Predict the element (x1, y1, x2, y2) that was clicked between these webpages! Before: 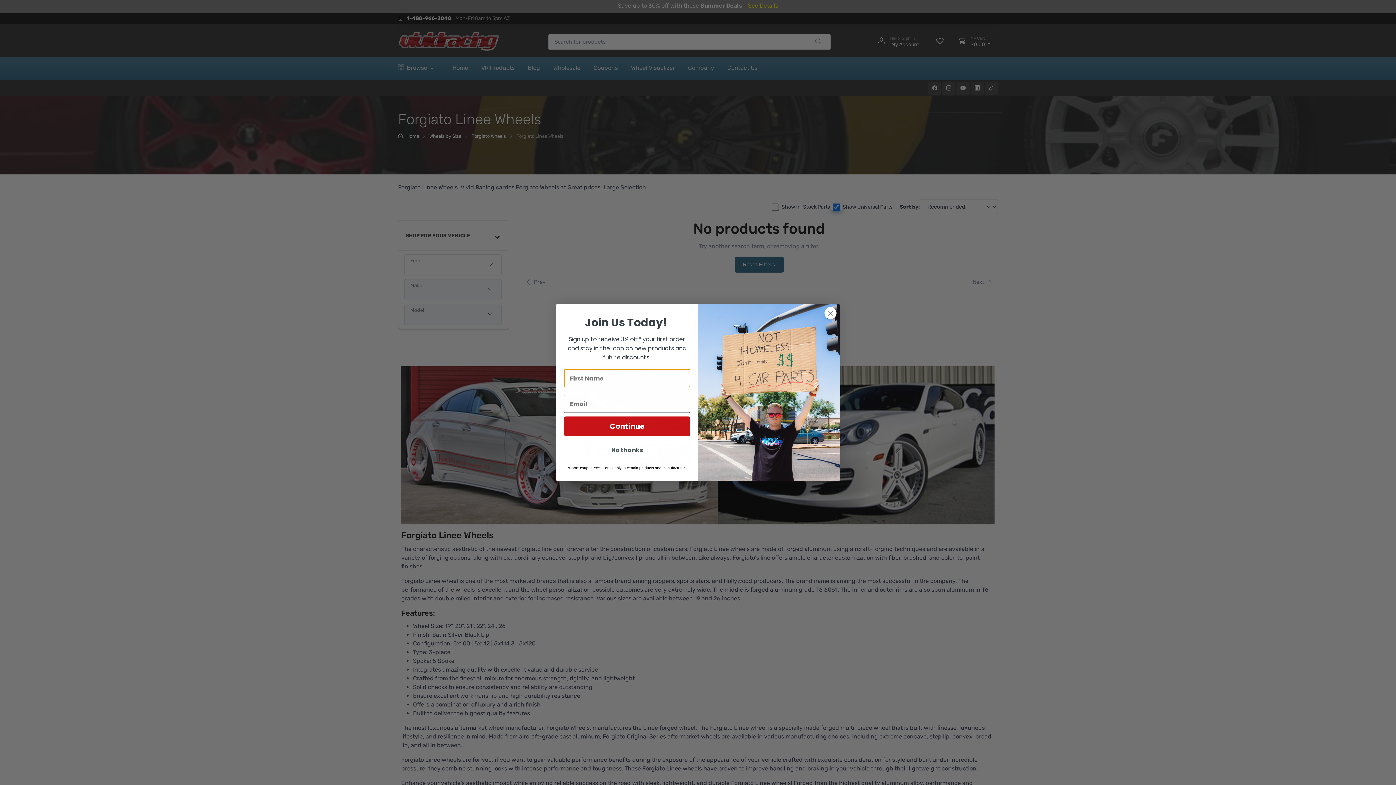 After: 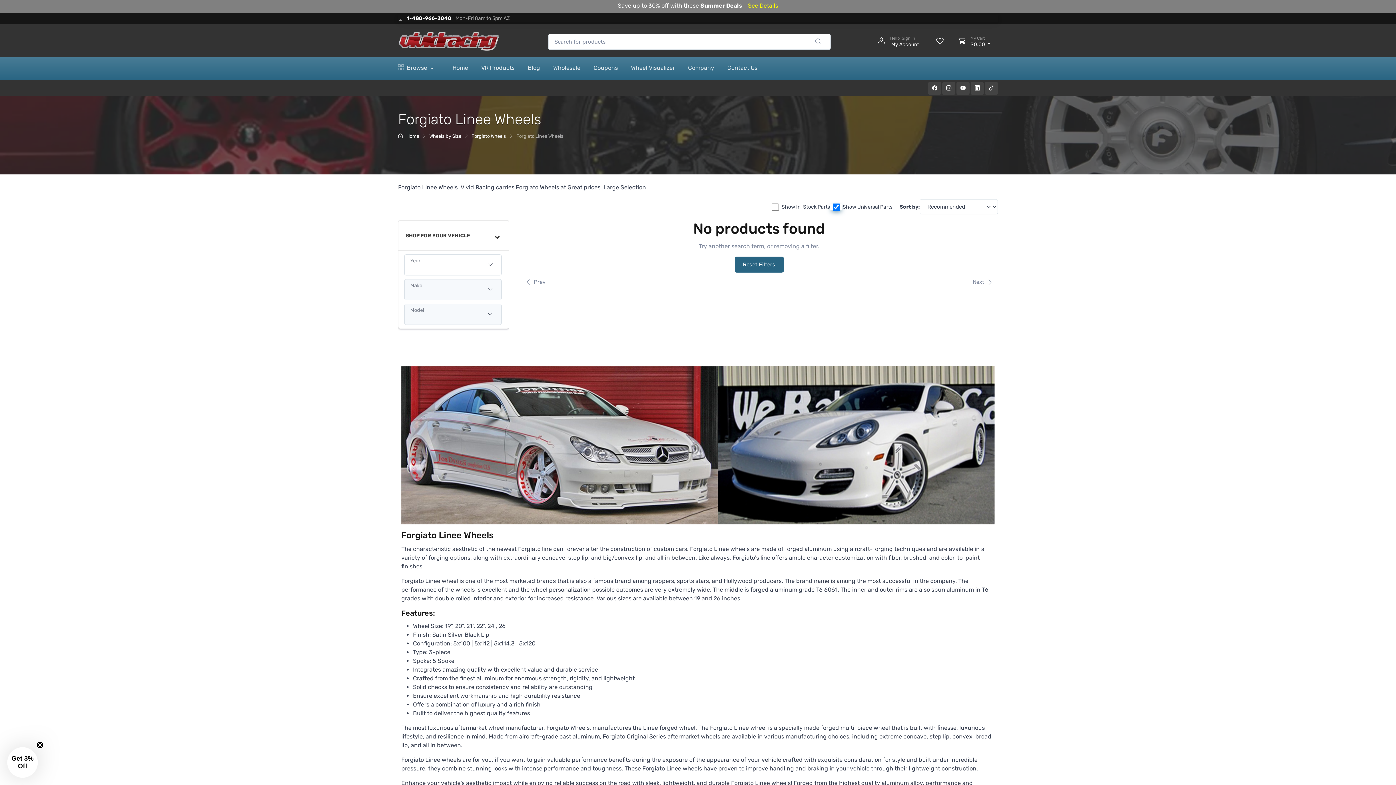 Action: bbox: (824, 306, 837, 319) label: Close dialog